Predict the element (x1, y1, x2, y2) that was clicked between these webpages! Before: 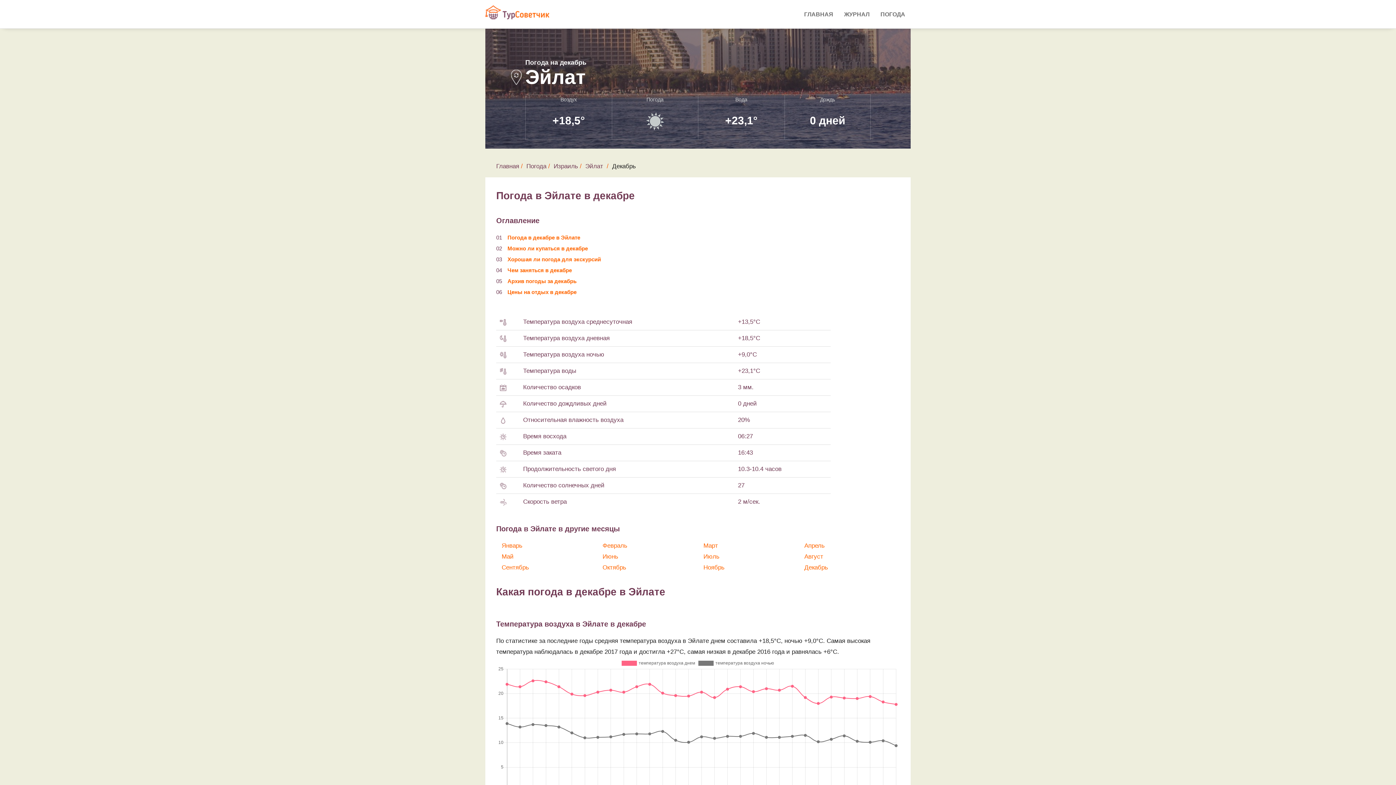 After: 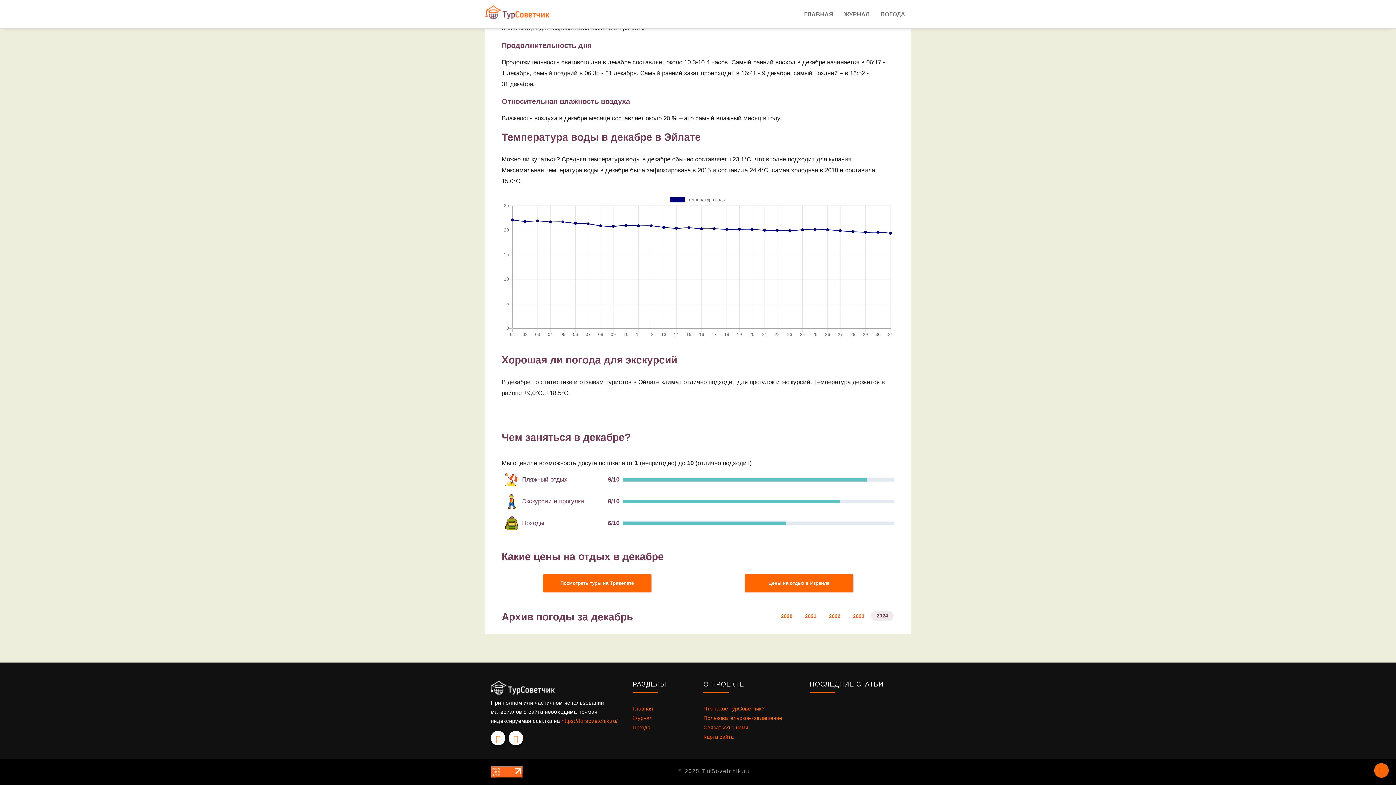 Action: label: Можно ли купаться в декабре bbox: (507, 245, 588, 251)